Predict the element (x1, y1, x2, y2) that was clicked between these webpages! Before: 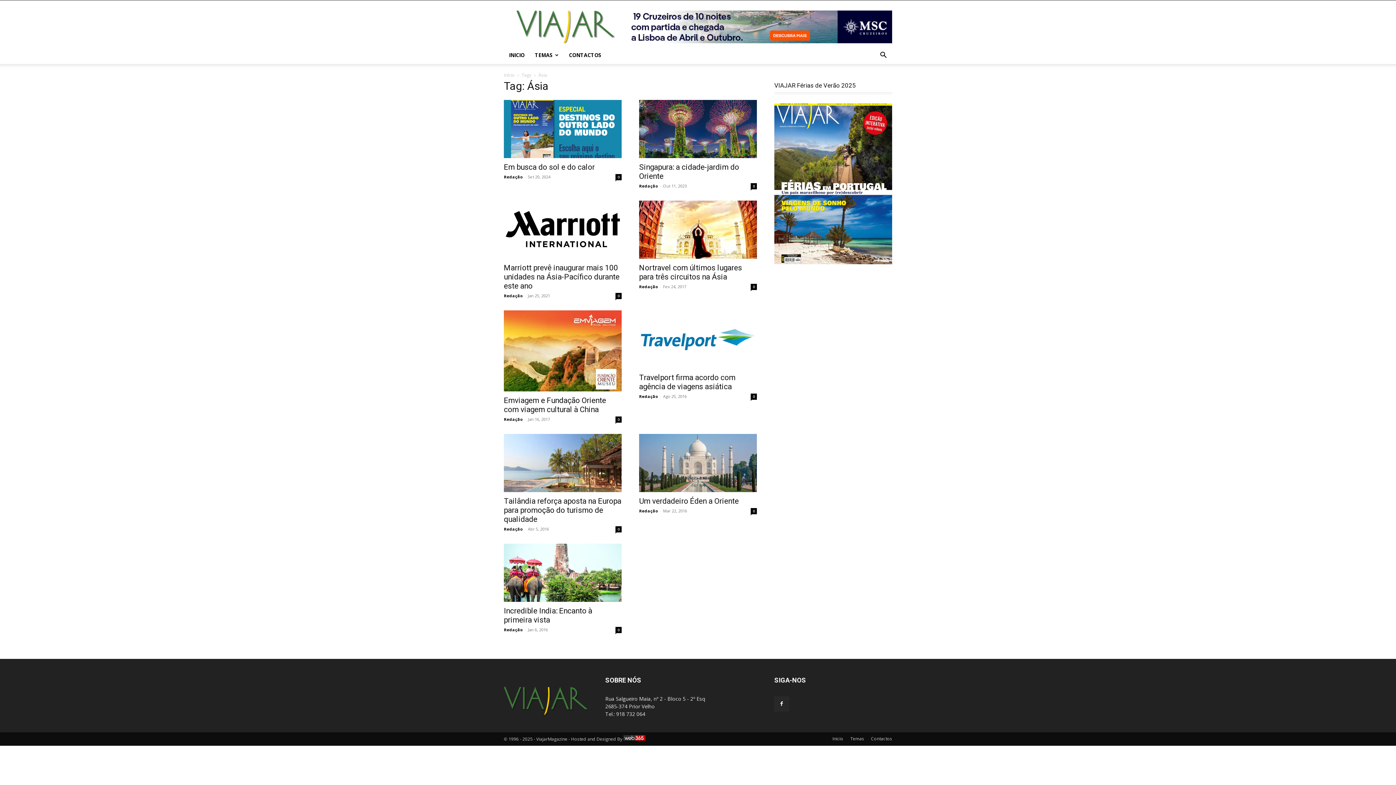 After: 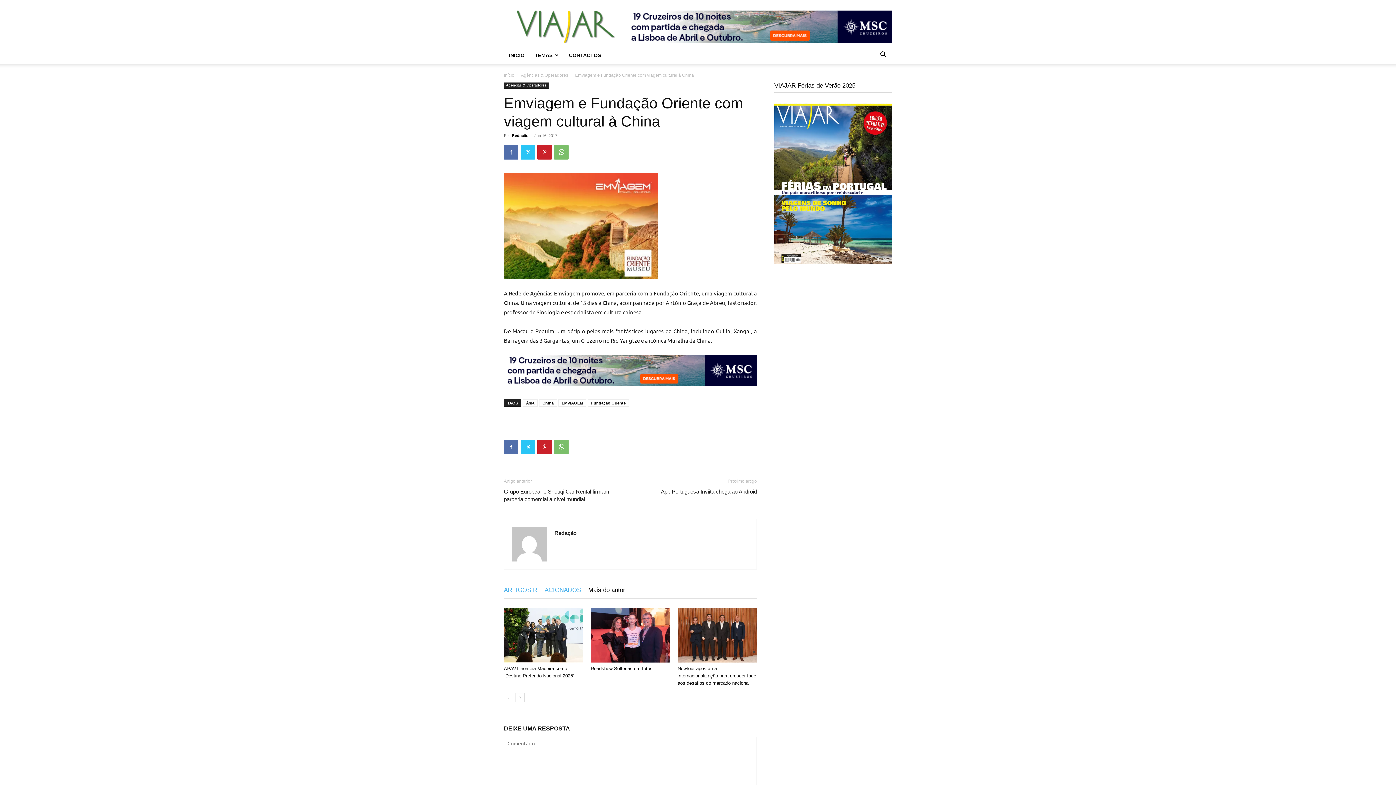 Action: bbox: (504, 310, 621, 391)